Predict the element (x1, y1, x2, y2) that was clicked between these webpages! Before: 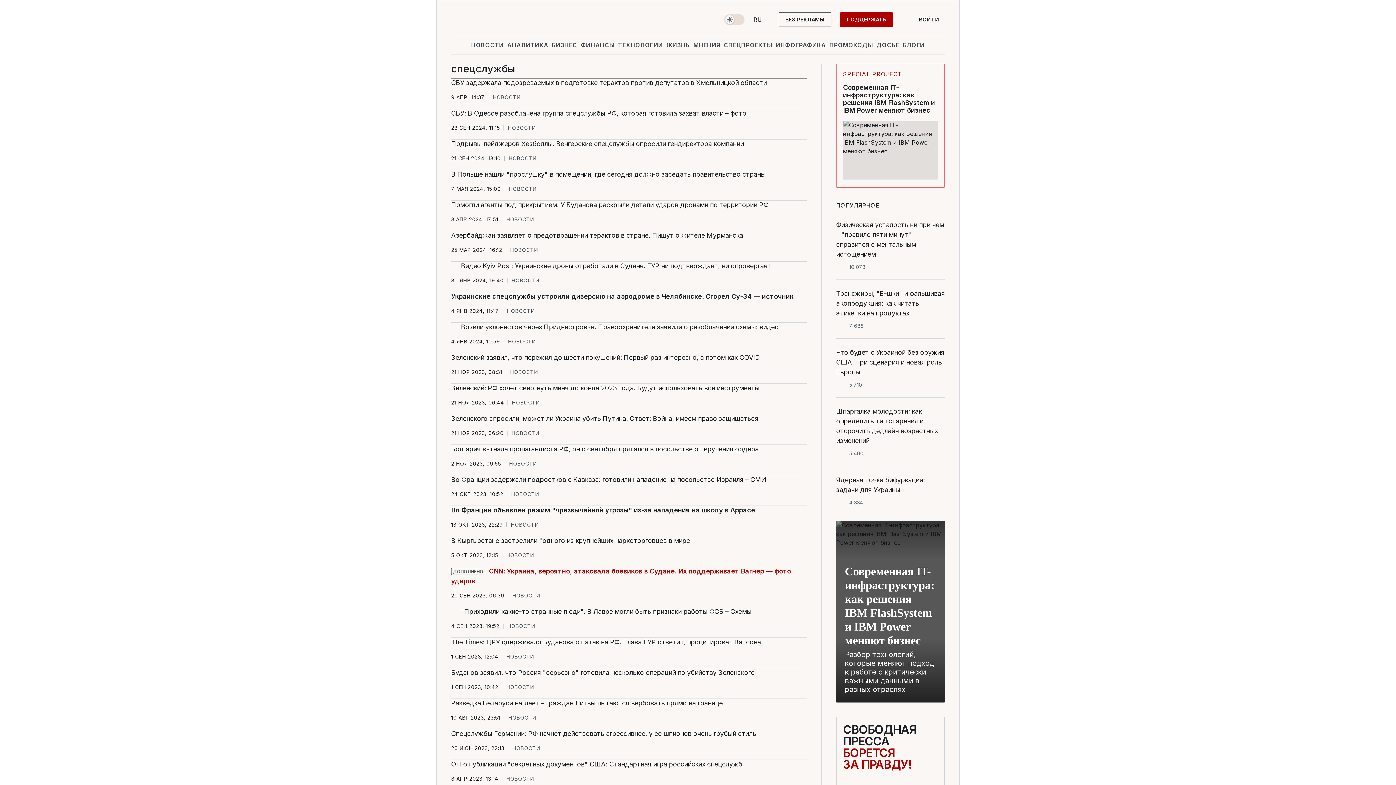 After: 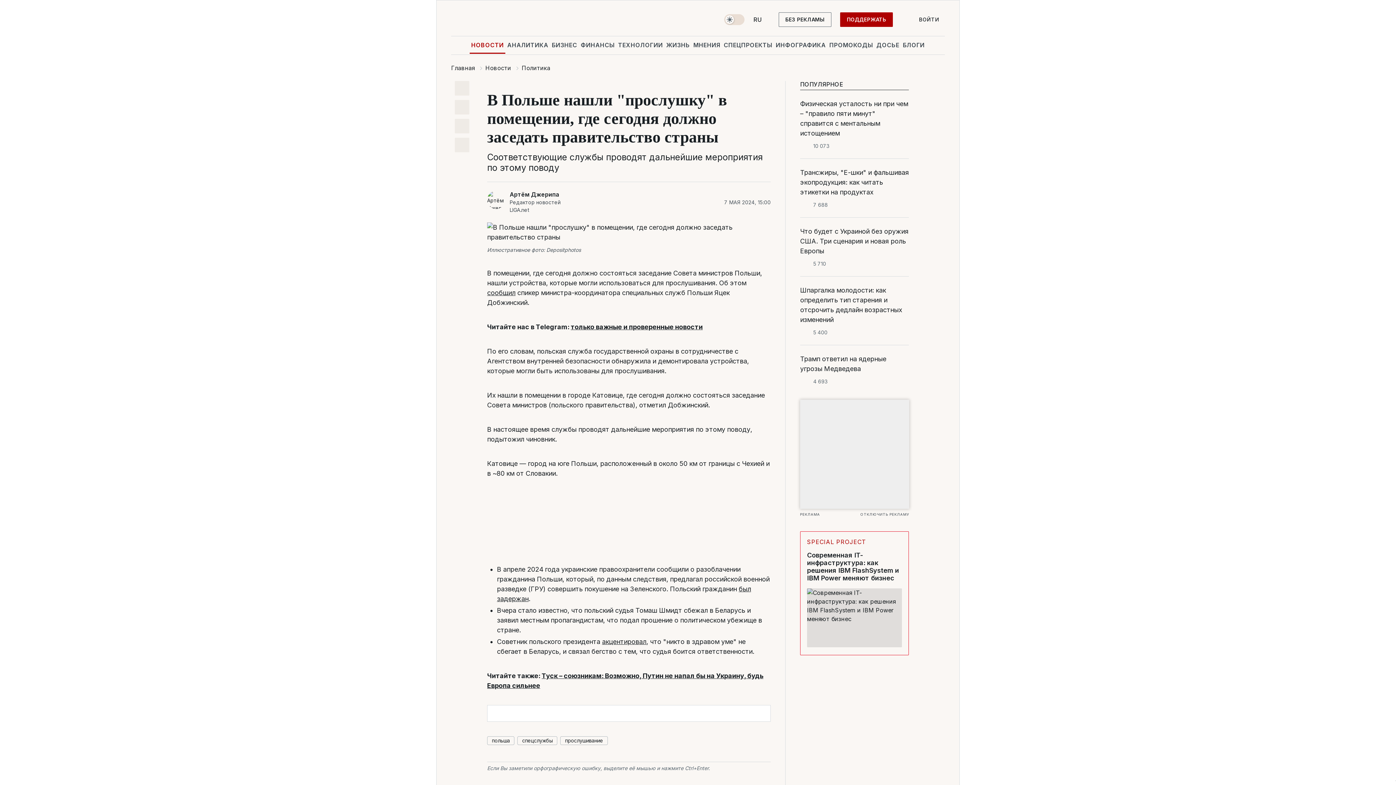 Action: bbox: (451, 169, 806, 179) label: В Польше нашли "прослушку" в помещении, где сегодня должно заседать правительство страны